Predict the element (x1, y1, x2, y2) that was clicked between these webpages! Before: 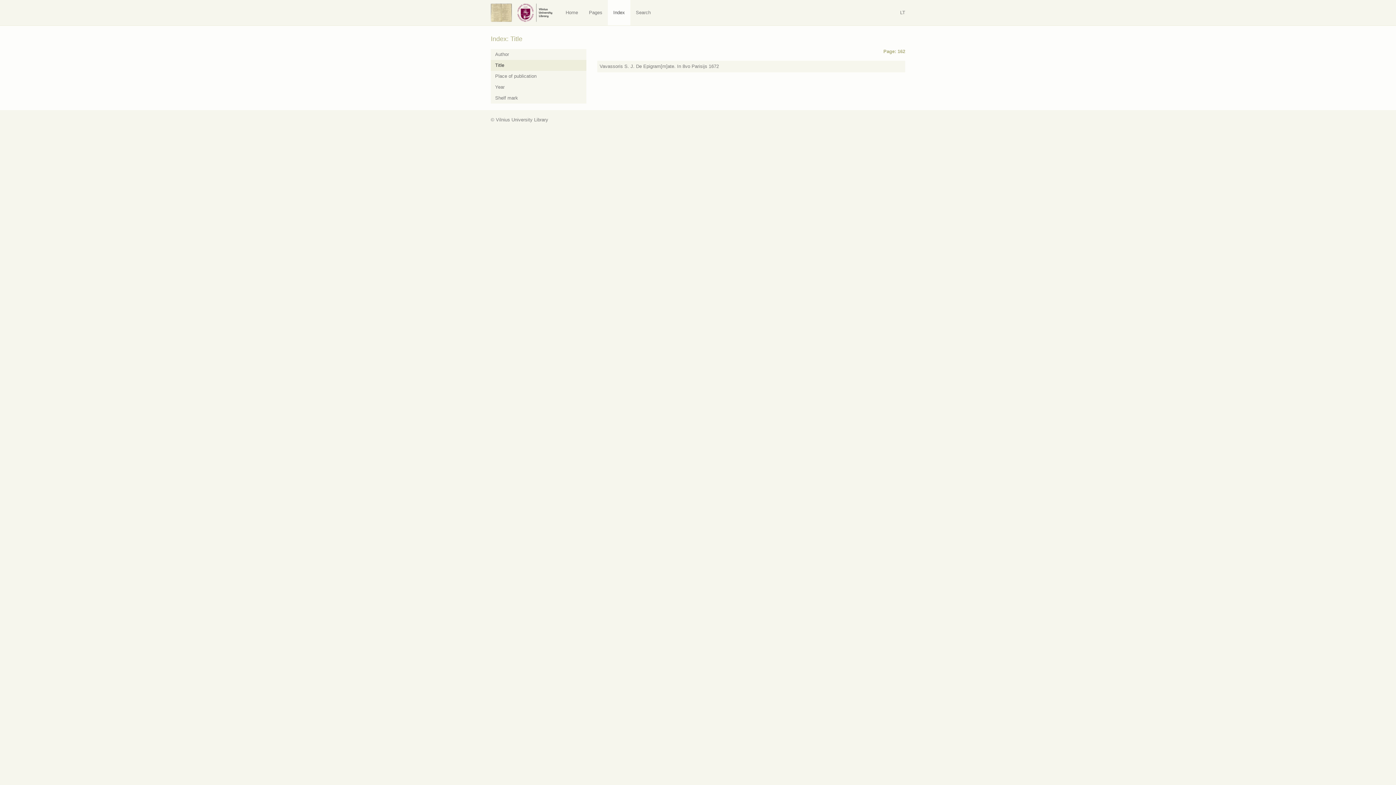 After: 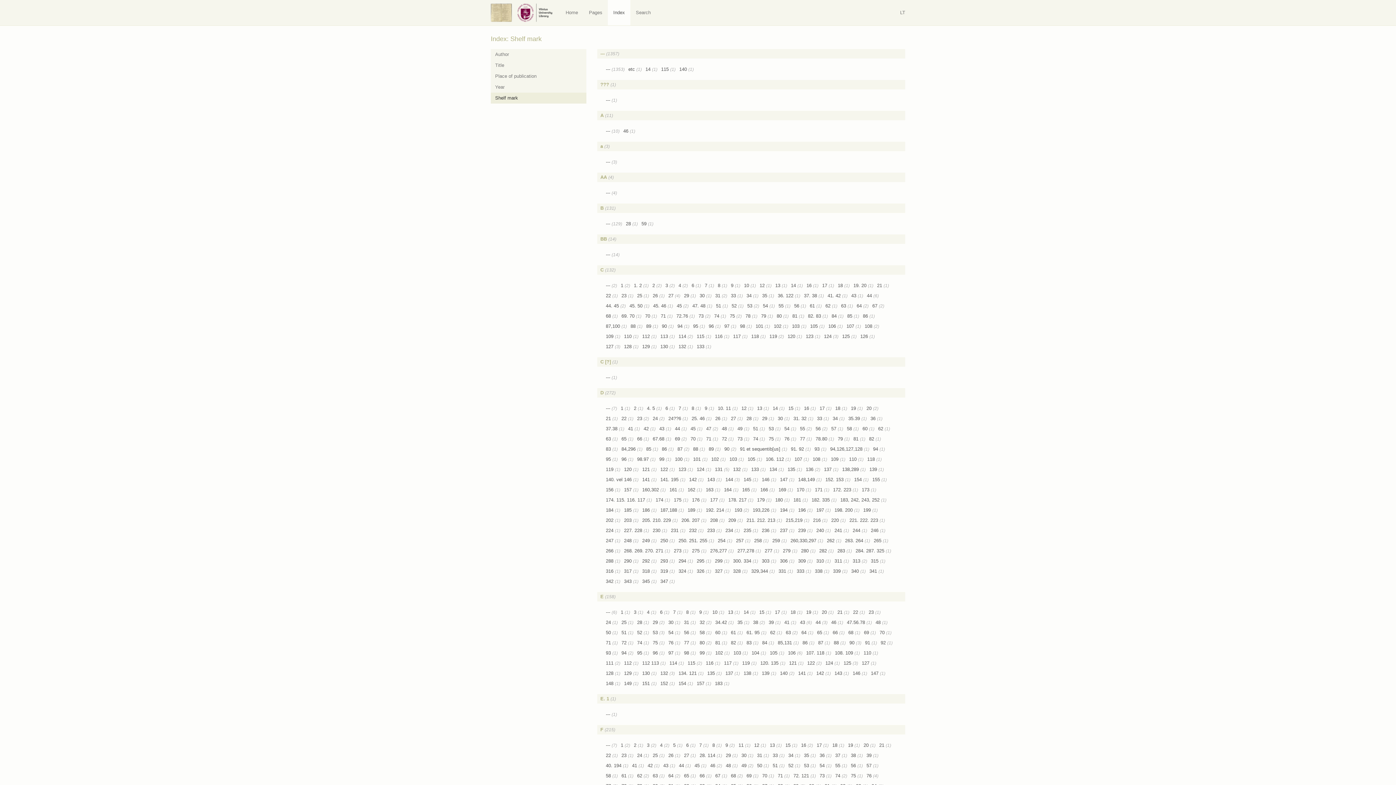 Action: label: Shelf mark bbox: (490, 92, 586, 103)